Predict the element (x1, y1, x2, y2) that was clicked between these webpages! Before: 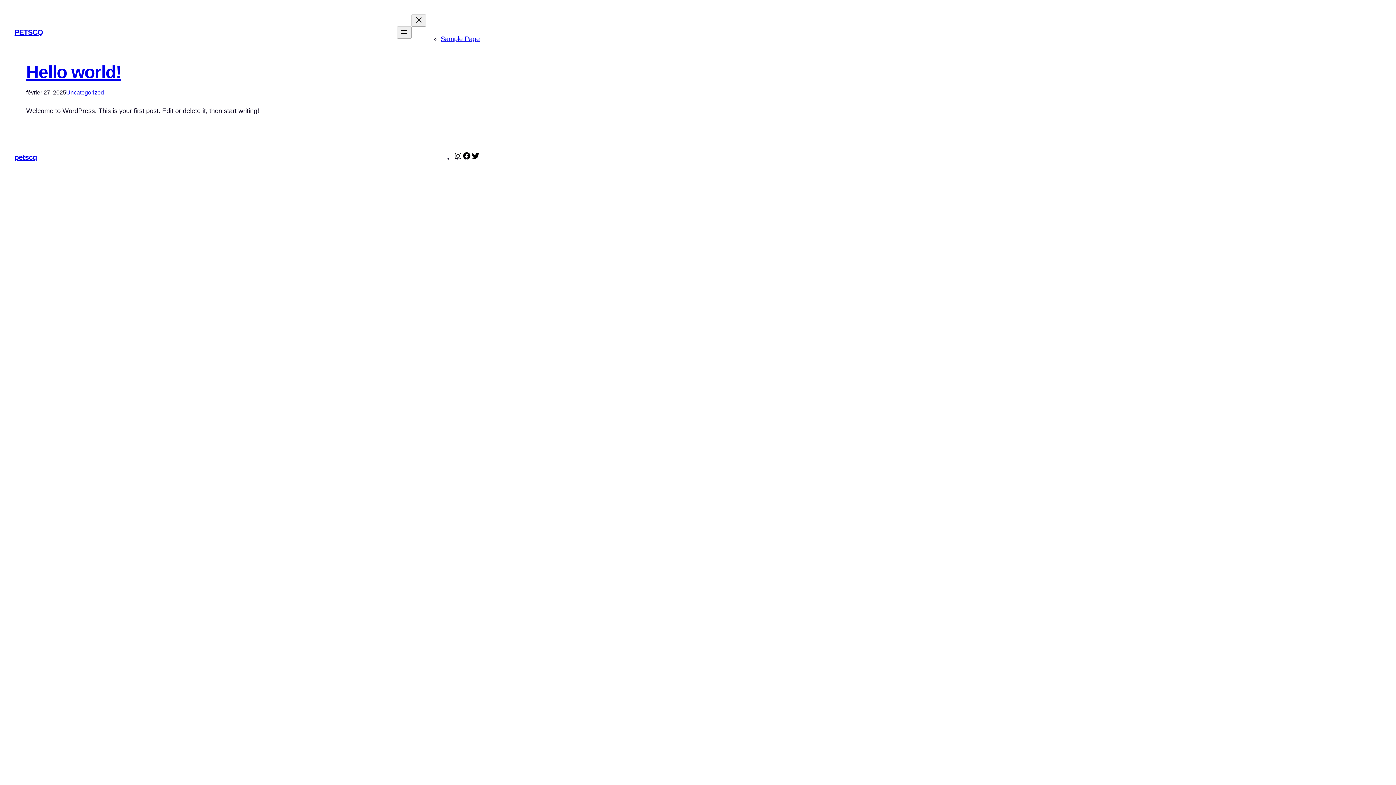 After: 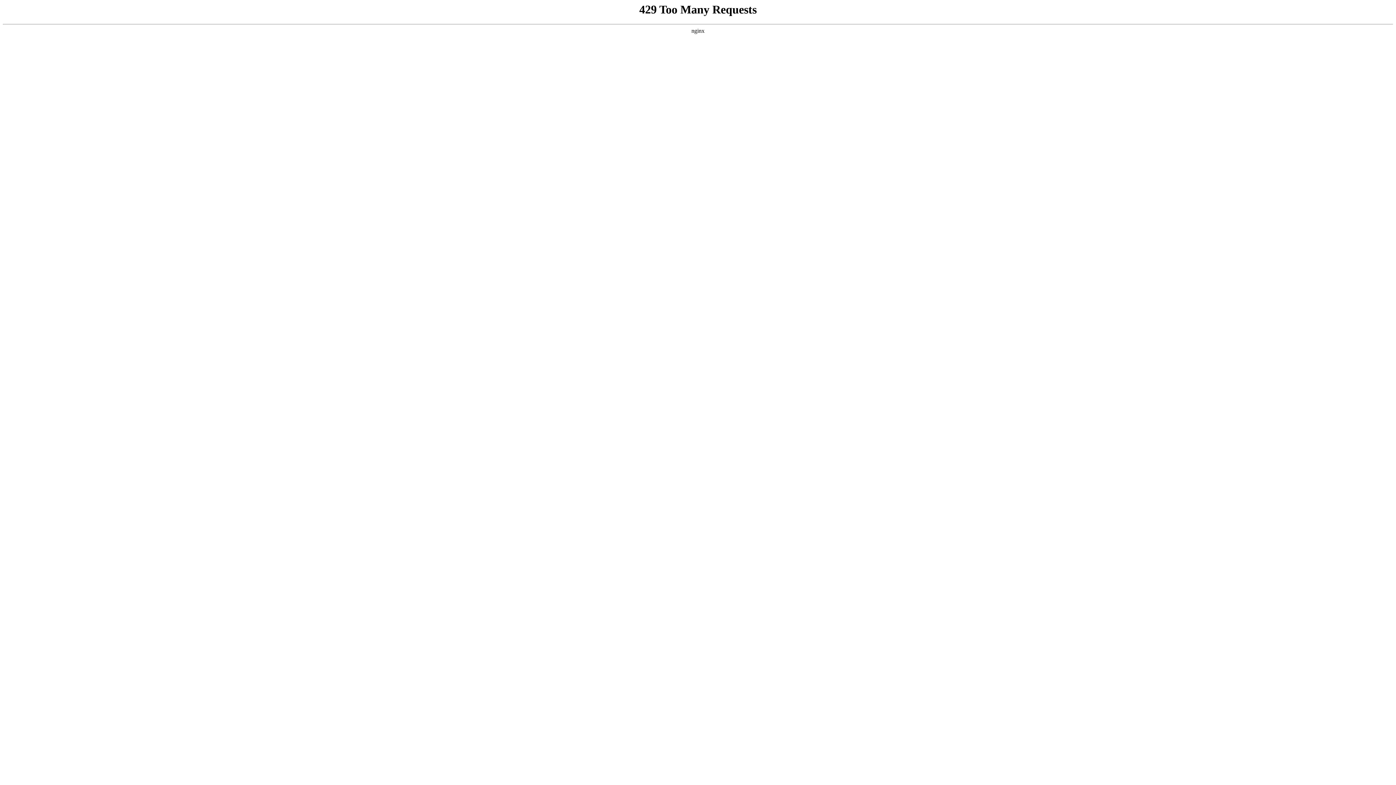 Action: bbox: (440, 35, 480, 42) label: Sample Page